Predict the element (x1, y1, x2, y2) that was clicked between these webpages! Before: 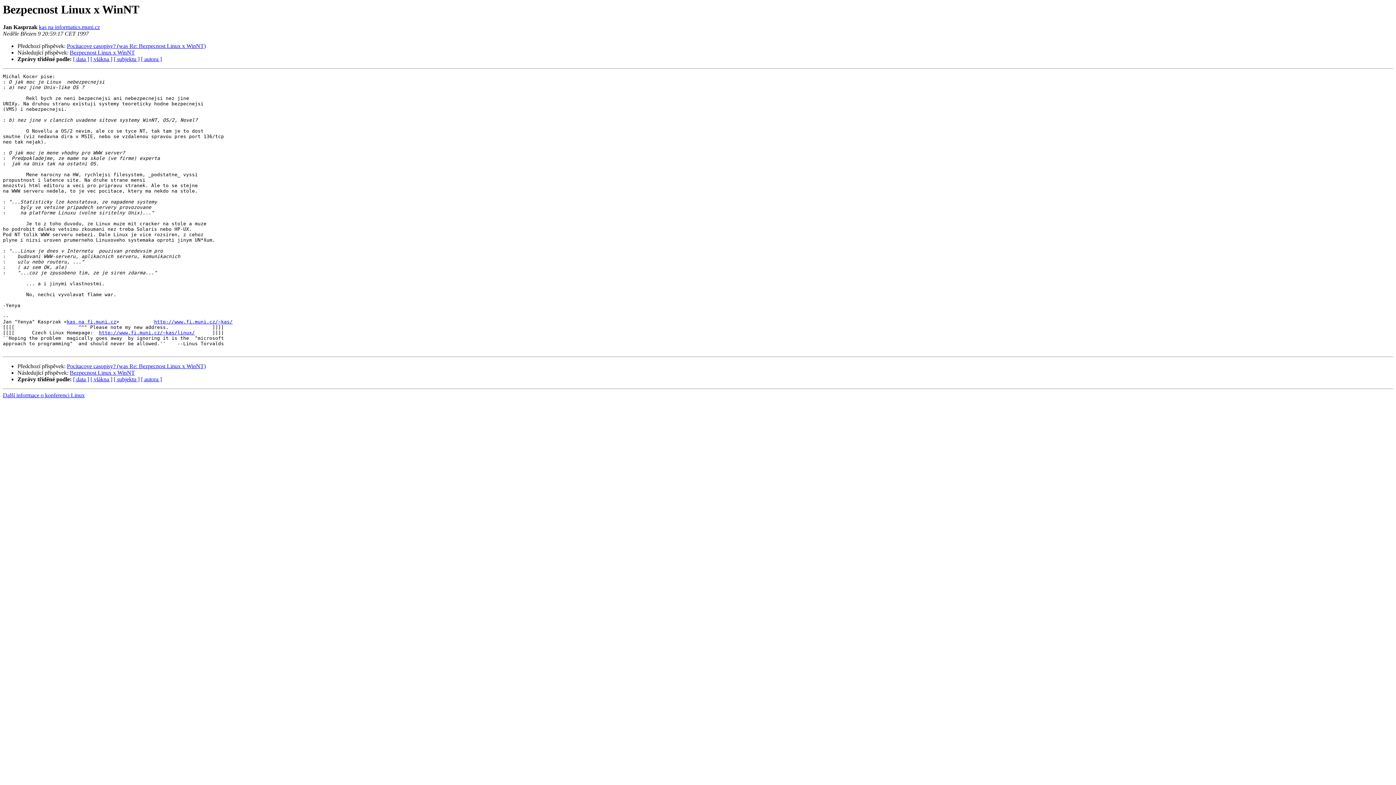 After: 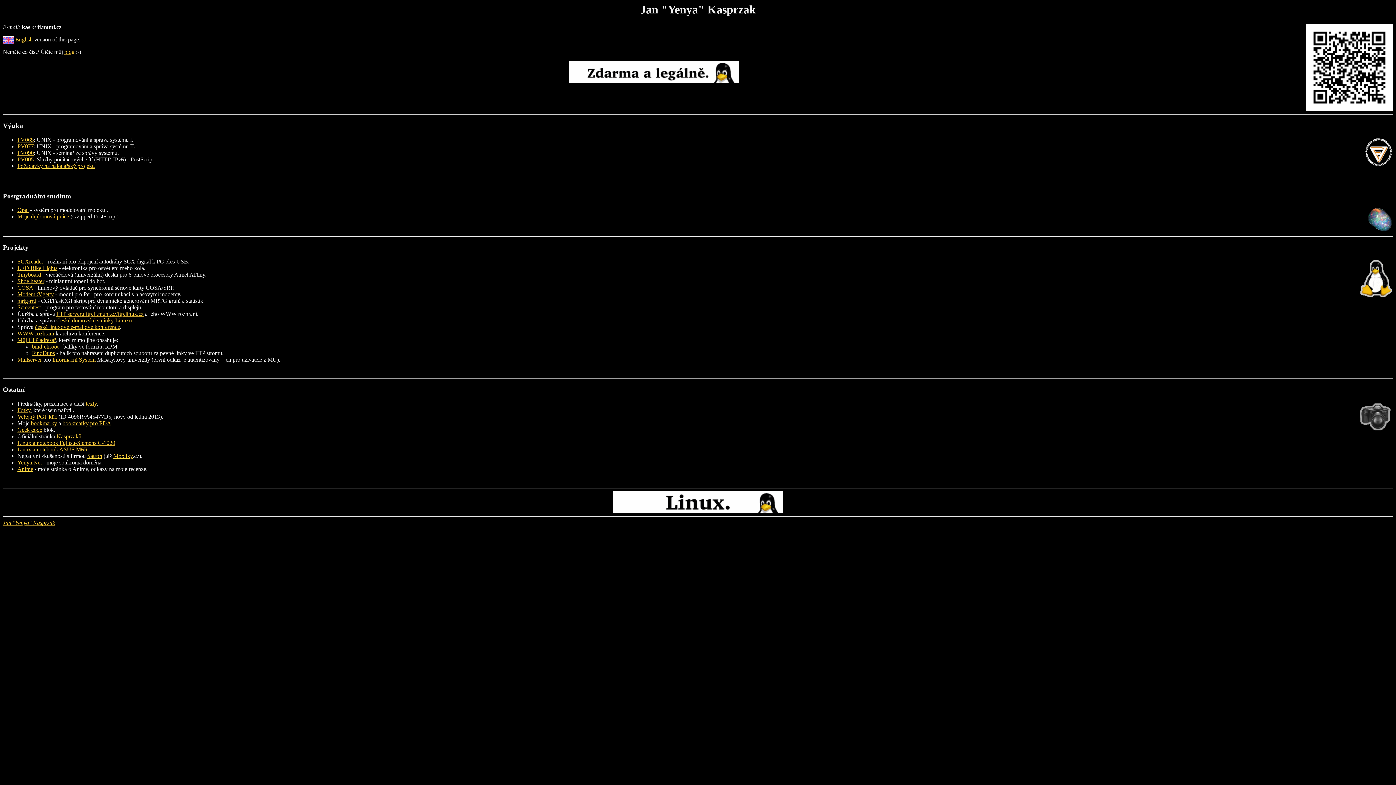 Action: label: http://www.fi.muni.cz/~kas/ bbox: (154, 319, 232, 324)